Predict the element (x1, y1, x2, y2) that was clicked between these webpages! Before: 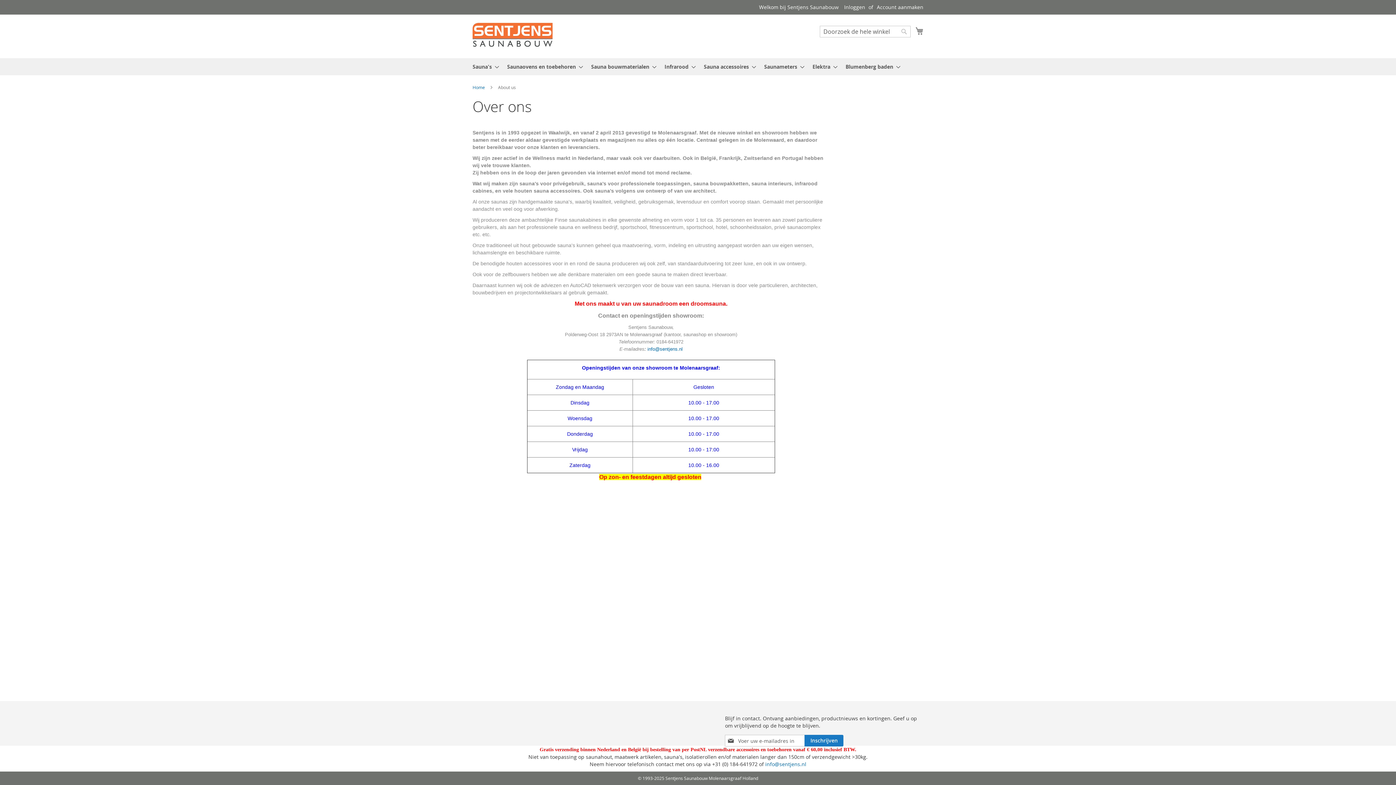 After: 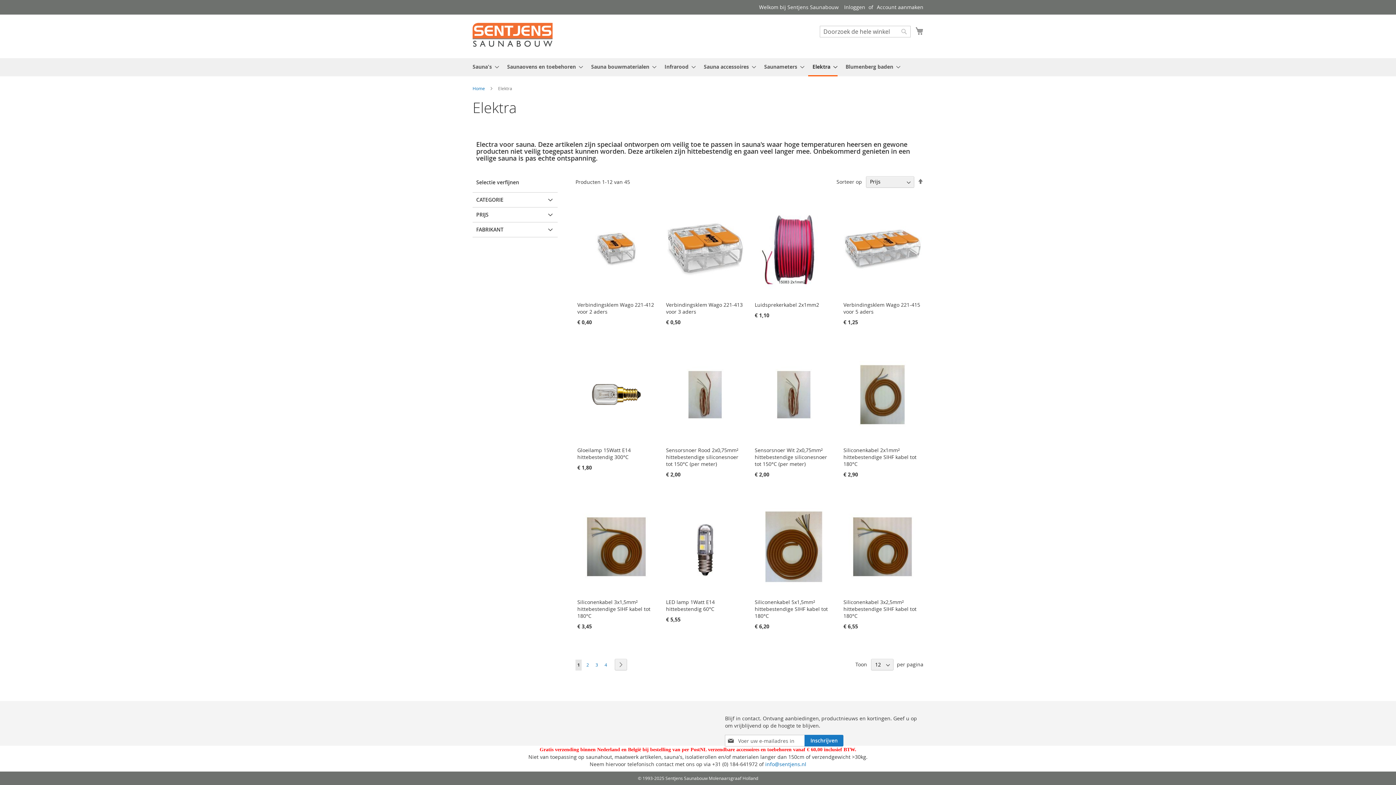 Action: bbox: (808, 58, 837, 75) label: Elektra